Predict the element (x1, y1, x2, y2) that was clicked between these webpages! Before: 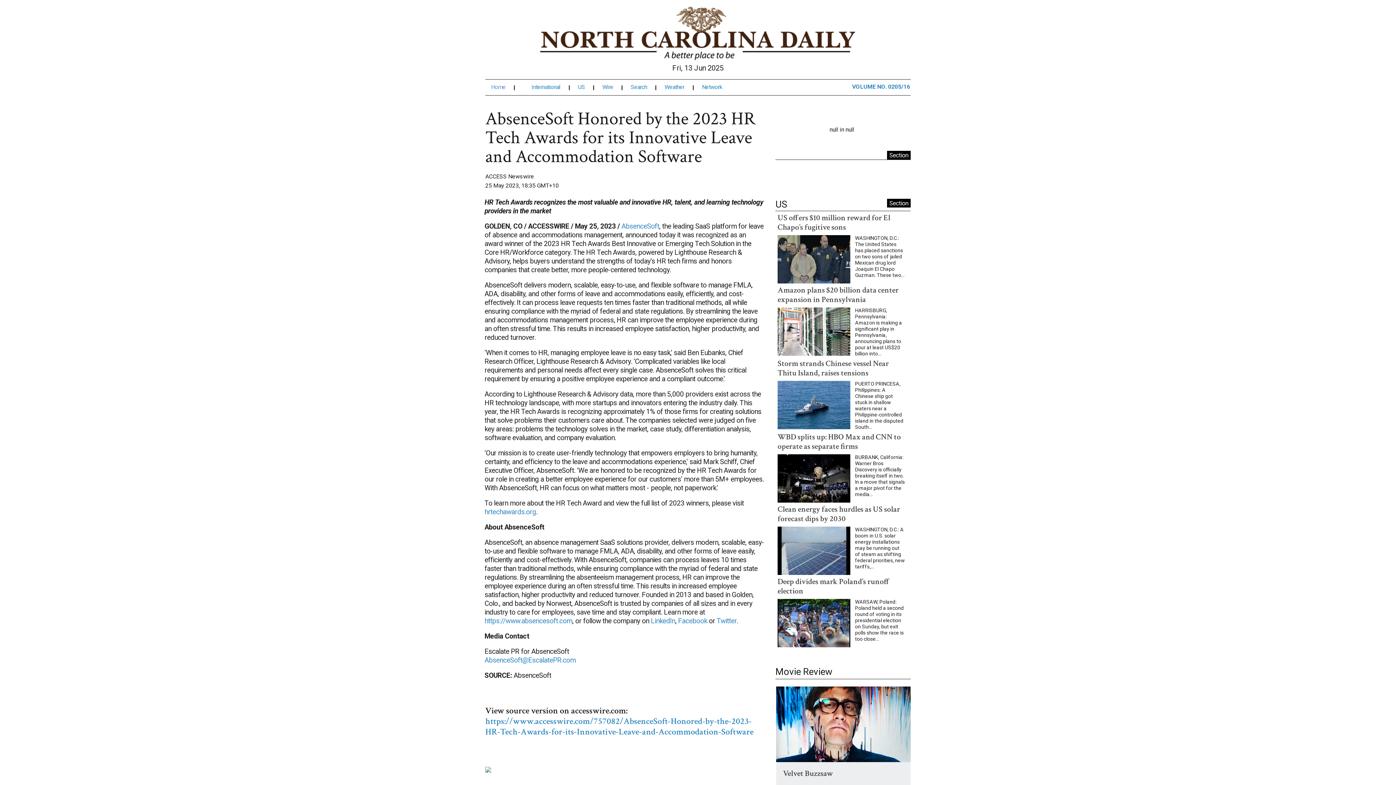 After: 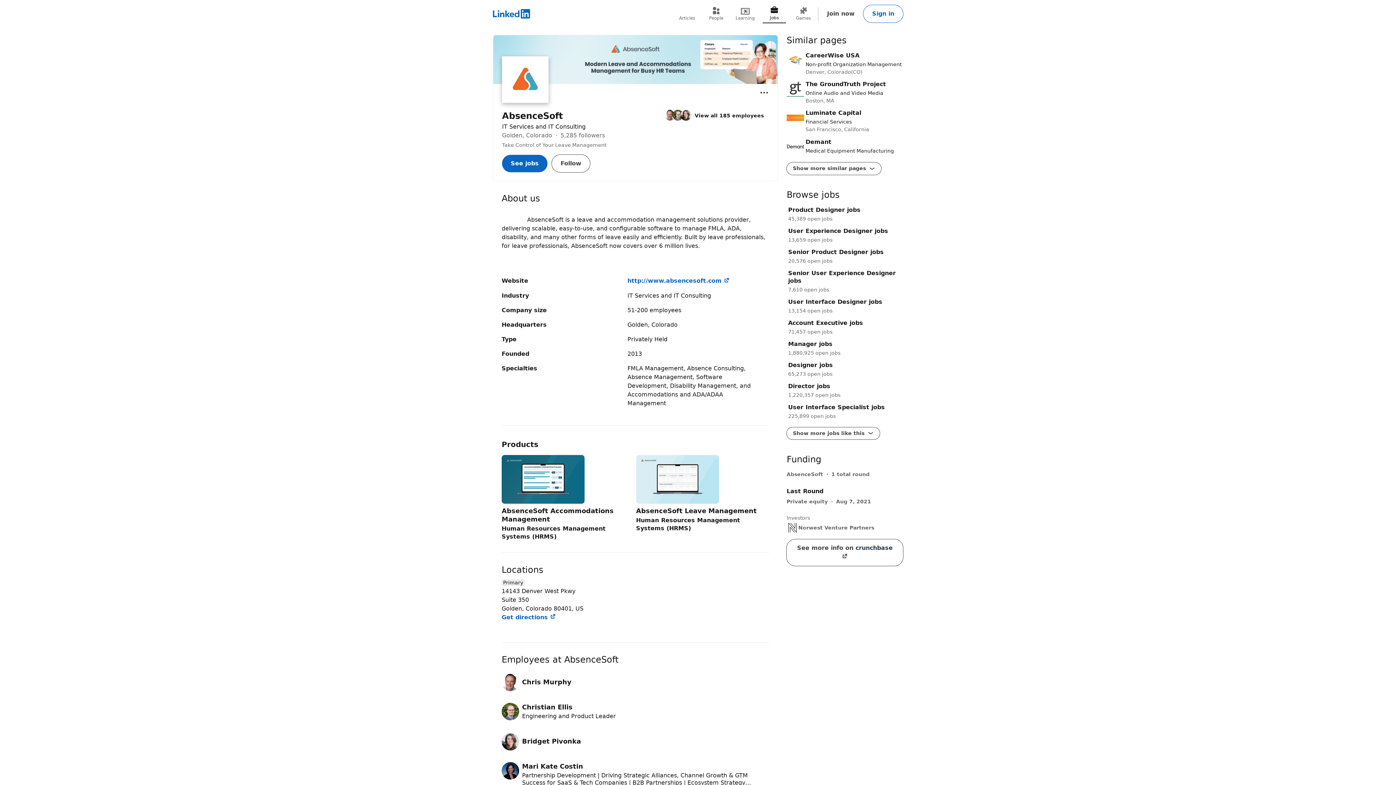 Action: label: LinkedIn bbox: (651, 604, 675, 612)